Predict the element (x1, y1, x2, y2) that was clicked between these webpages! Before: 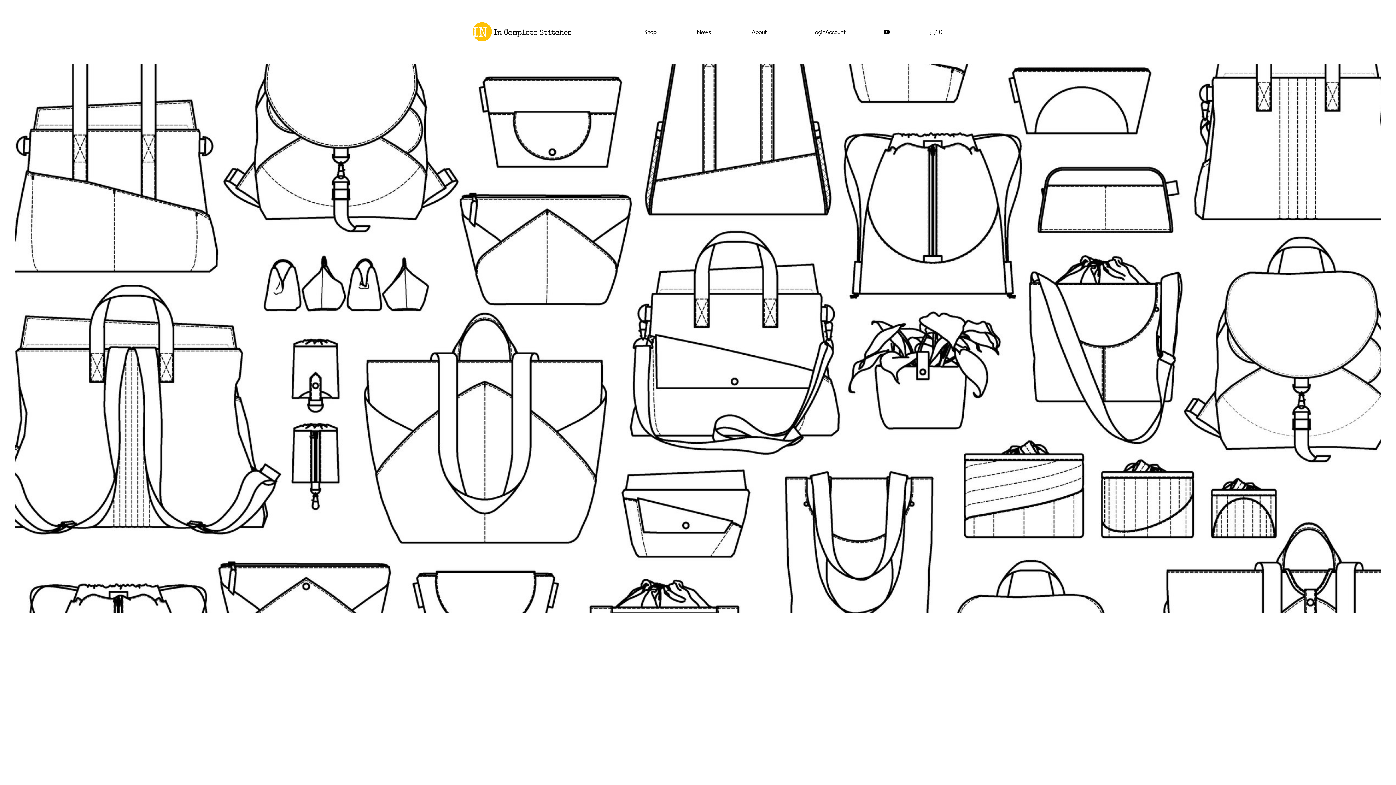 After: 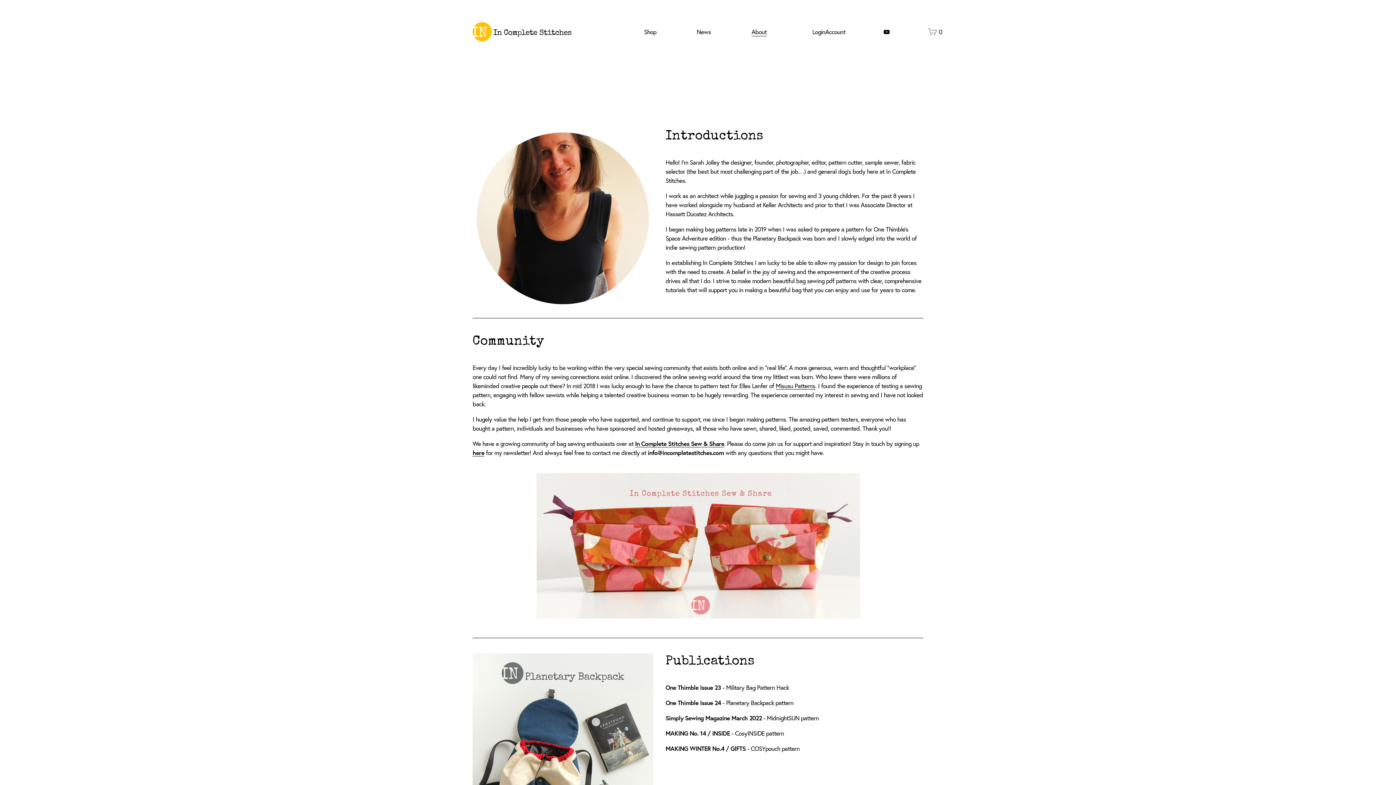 Action: bbox: (698, 674, 810, 787)